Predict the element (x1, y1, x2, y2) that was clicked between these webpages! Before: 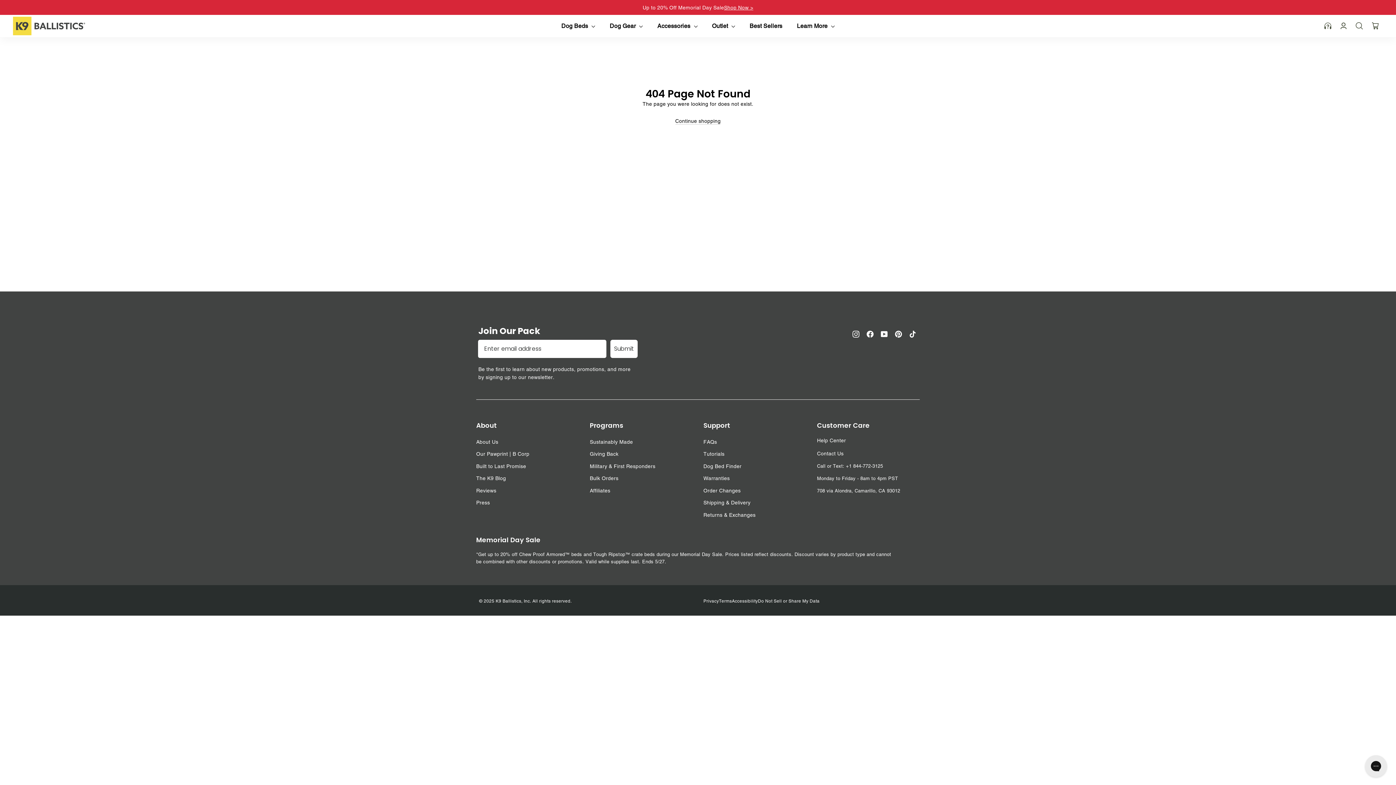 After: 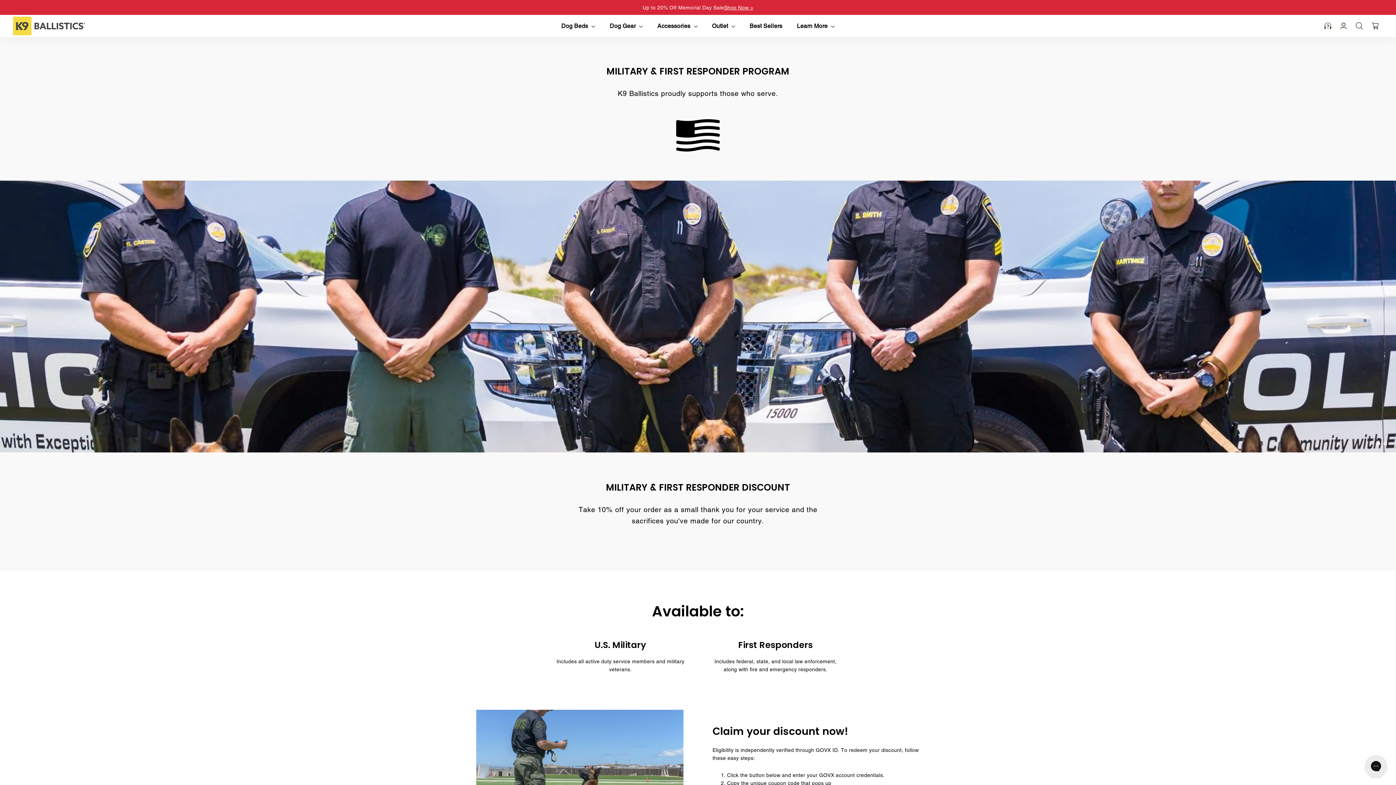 Action: bbox: (590, 460, 692, 471) label: Military & First Responders